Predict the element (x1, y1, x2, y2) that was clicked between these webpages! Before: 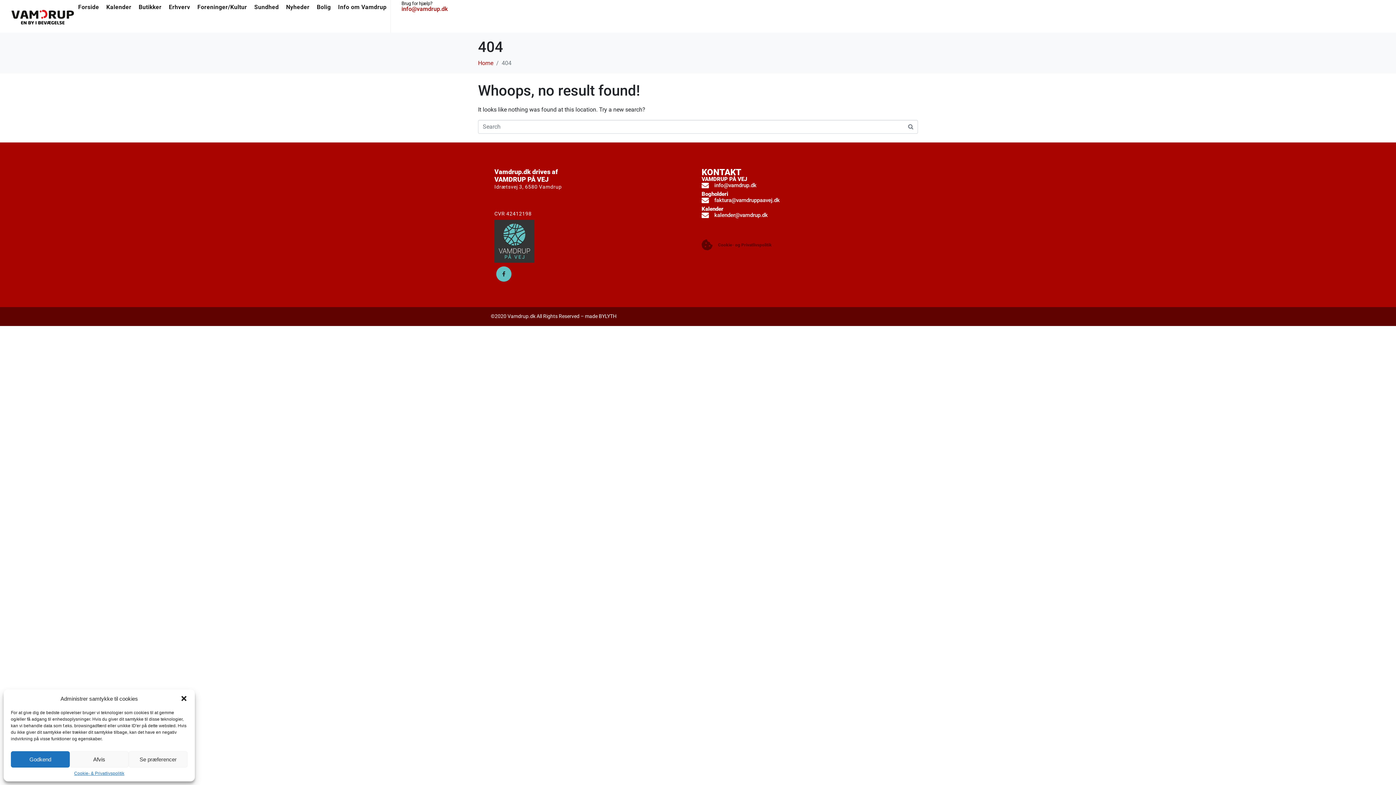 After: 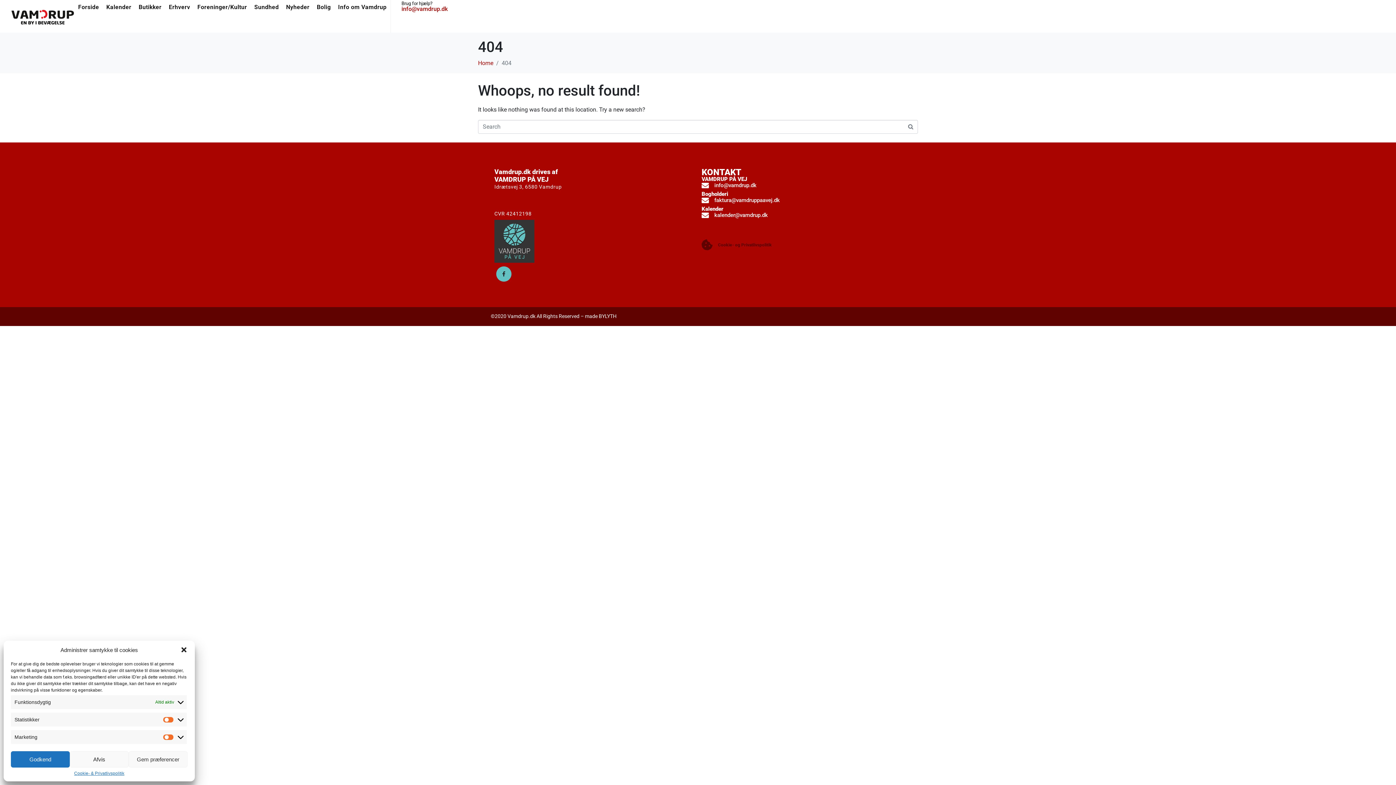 Action: label: Se præferencer bbox: (128, 751, 187, 768)